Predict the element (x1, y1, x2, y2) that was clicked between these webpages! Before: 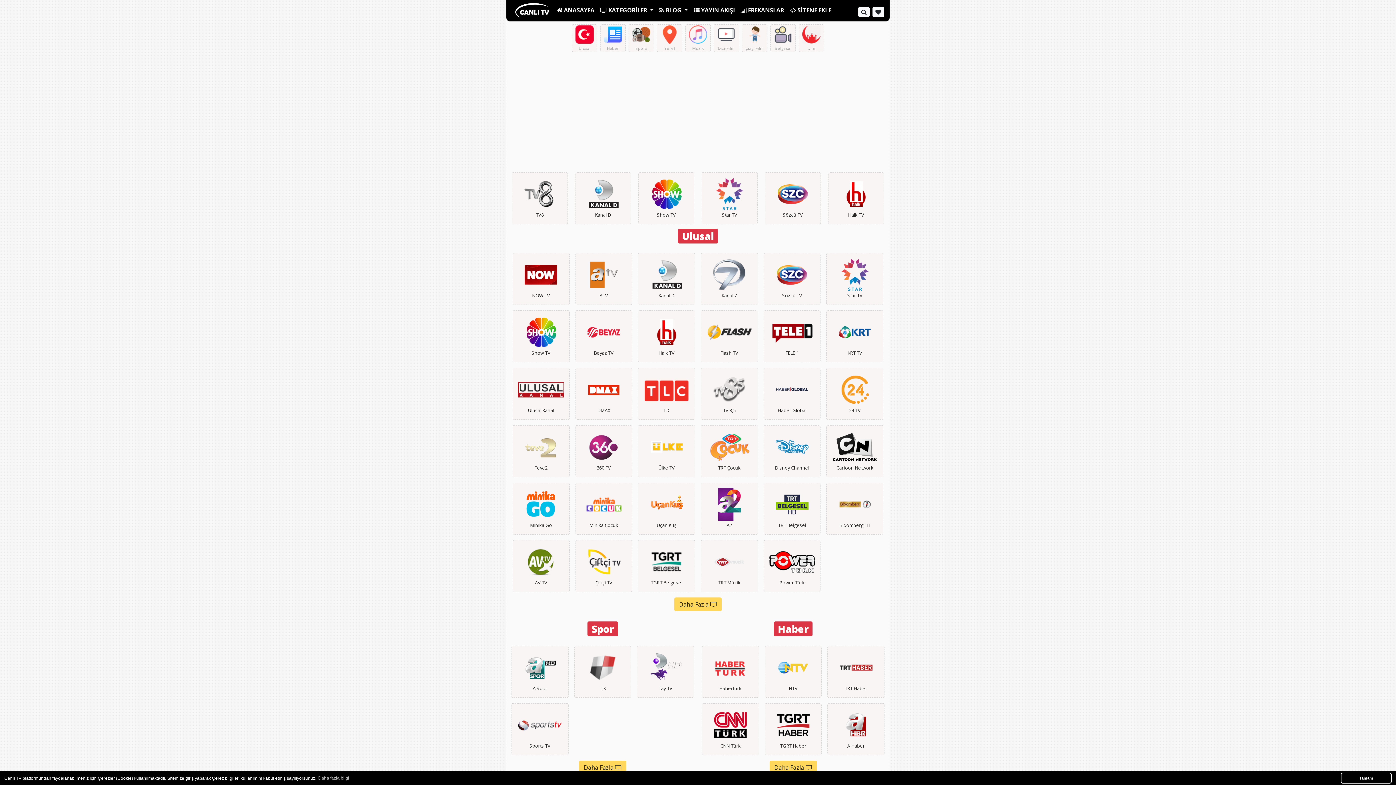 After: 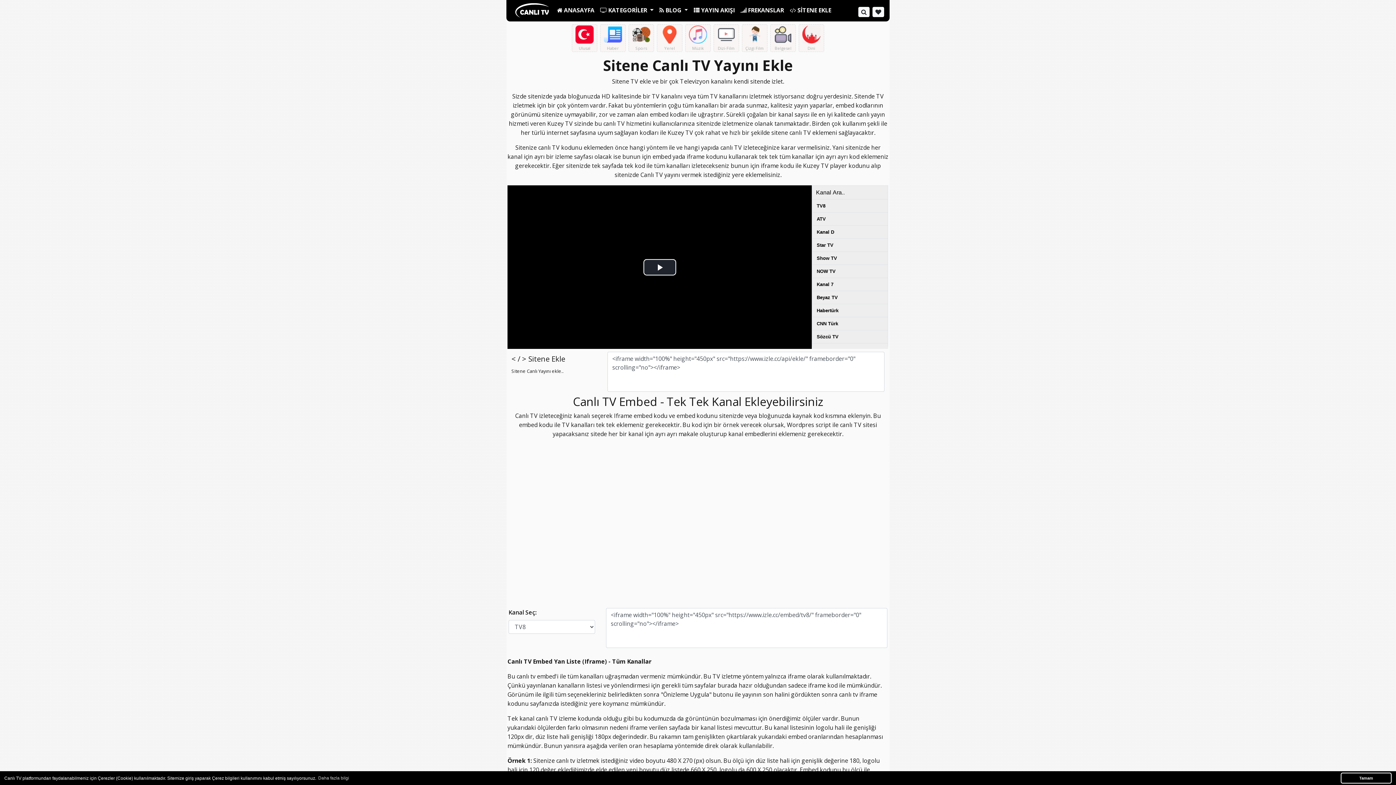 Action: bbox: (787, 2, 834, 18) label:  SİTENE EKLE